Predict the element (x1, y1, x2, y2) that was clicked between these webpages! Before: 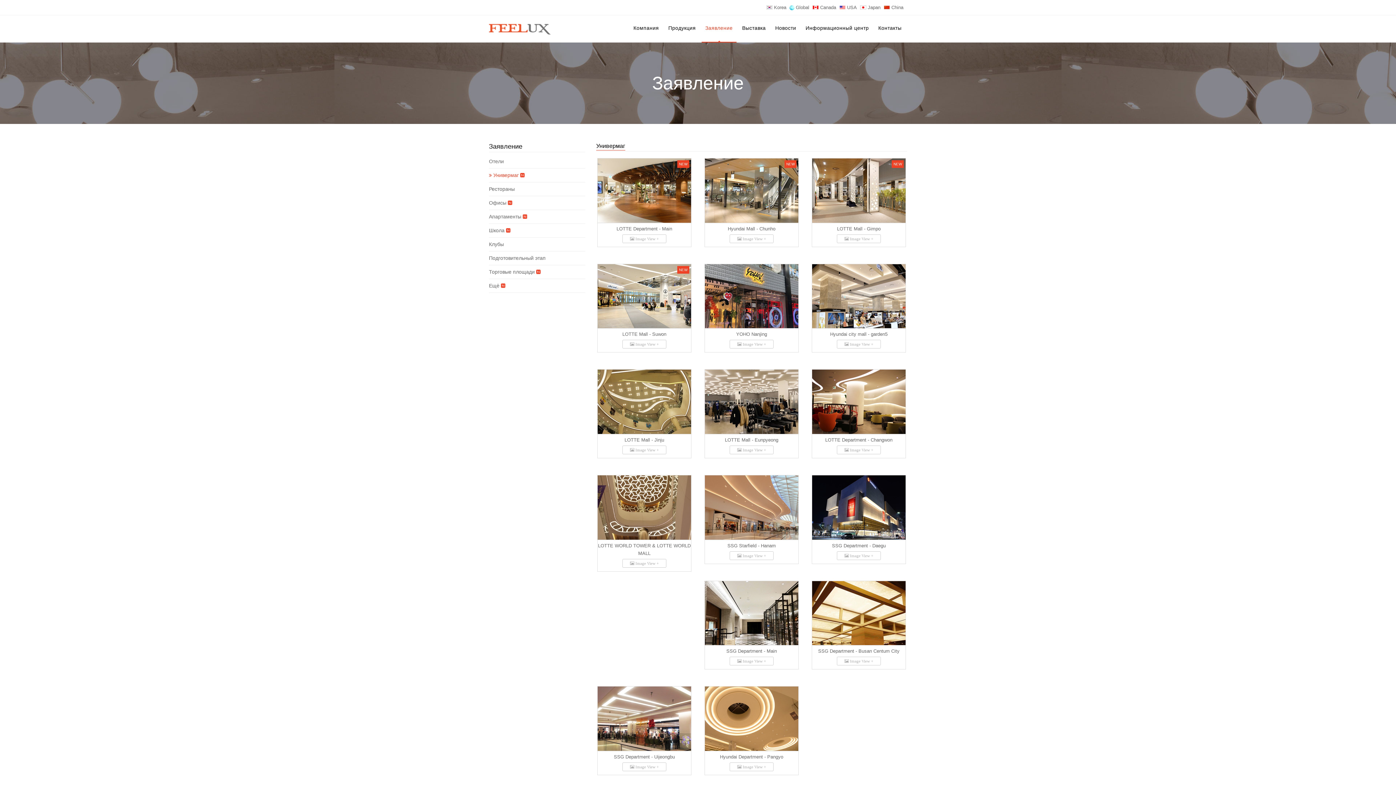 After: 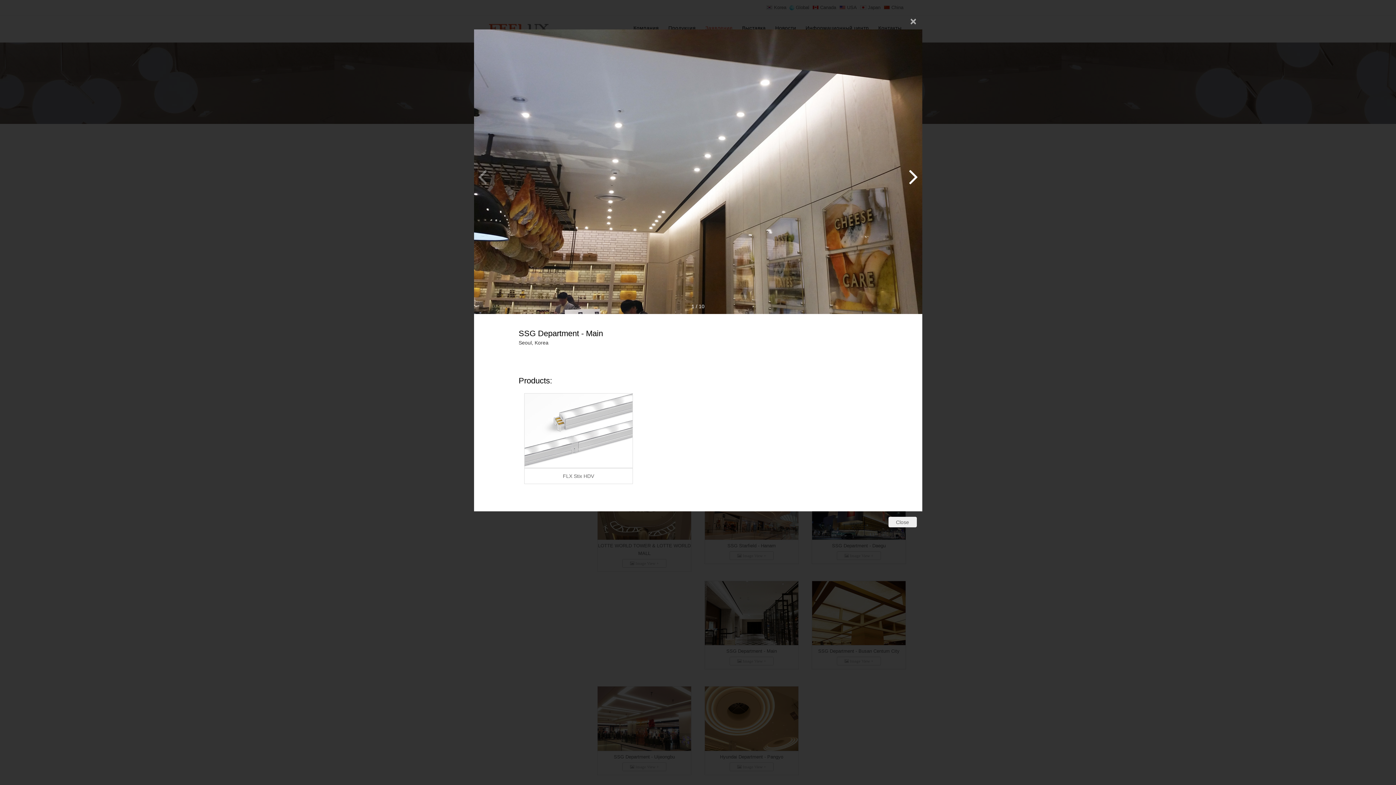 Action: bbox: (729, 657, 773, 665) label:  Image View +